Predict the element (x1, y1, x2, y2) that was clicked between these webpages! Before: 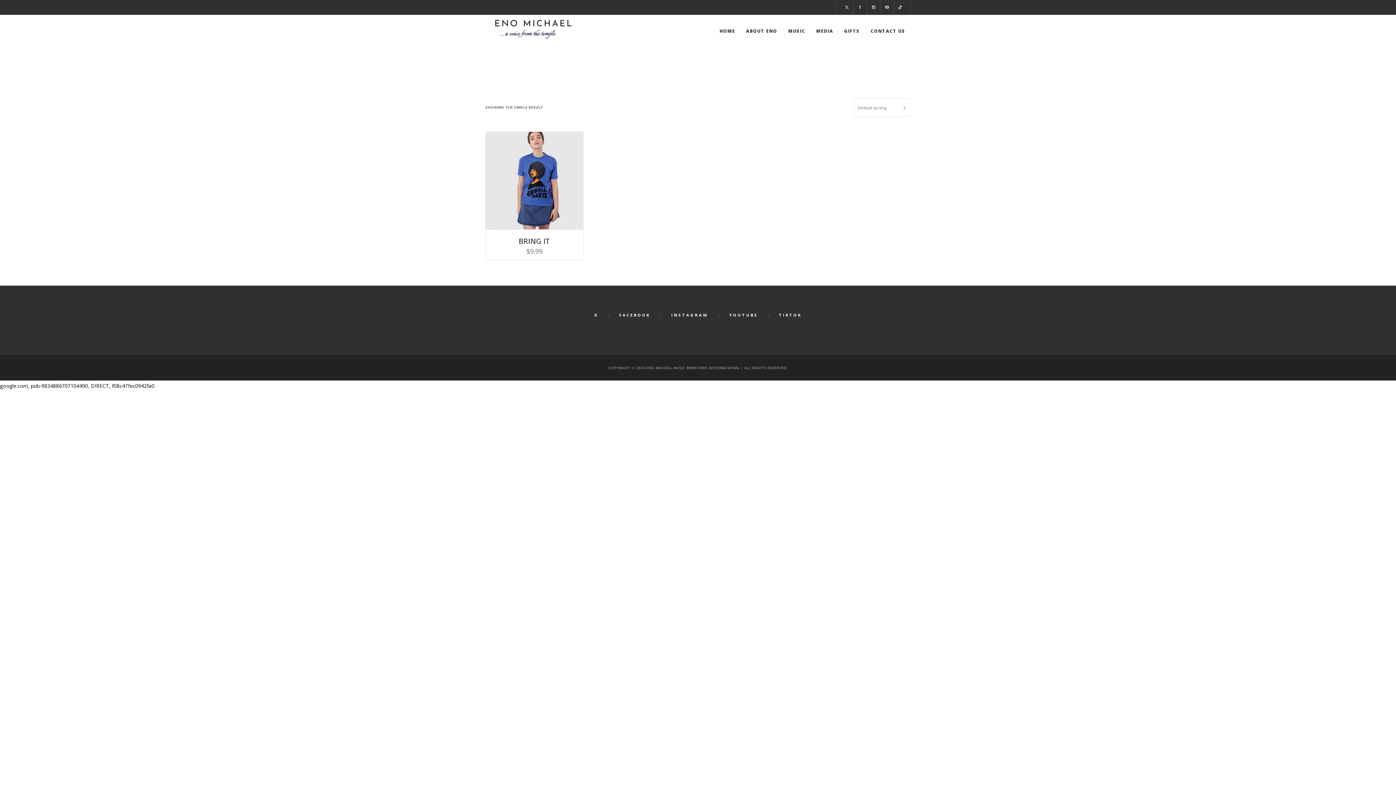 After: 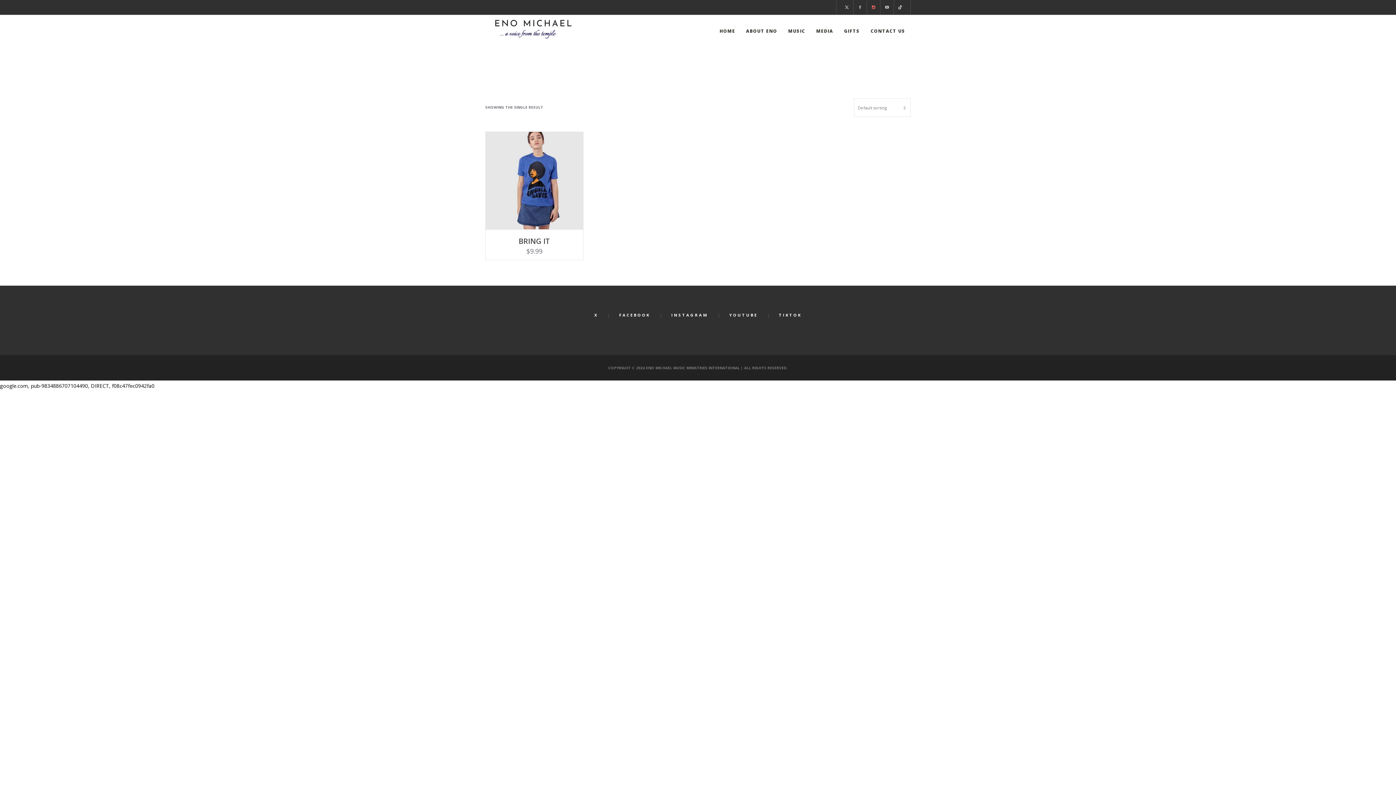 Action: bbox: (867, 0, 880, 14)